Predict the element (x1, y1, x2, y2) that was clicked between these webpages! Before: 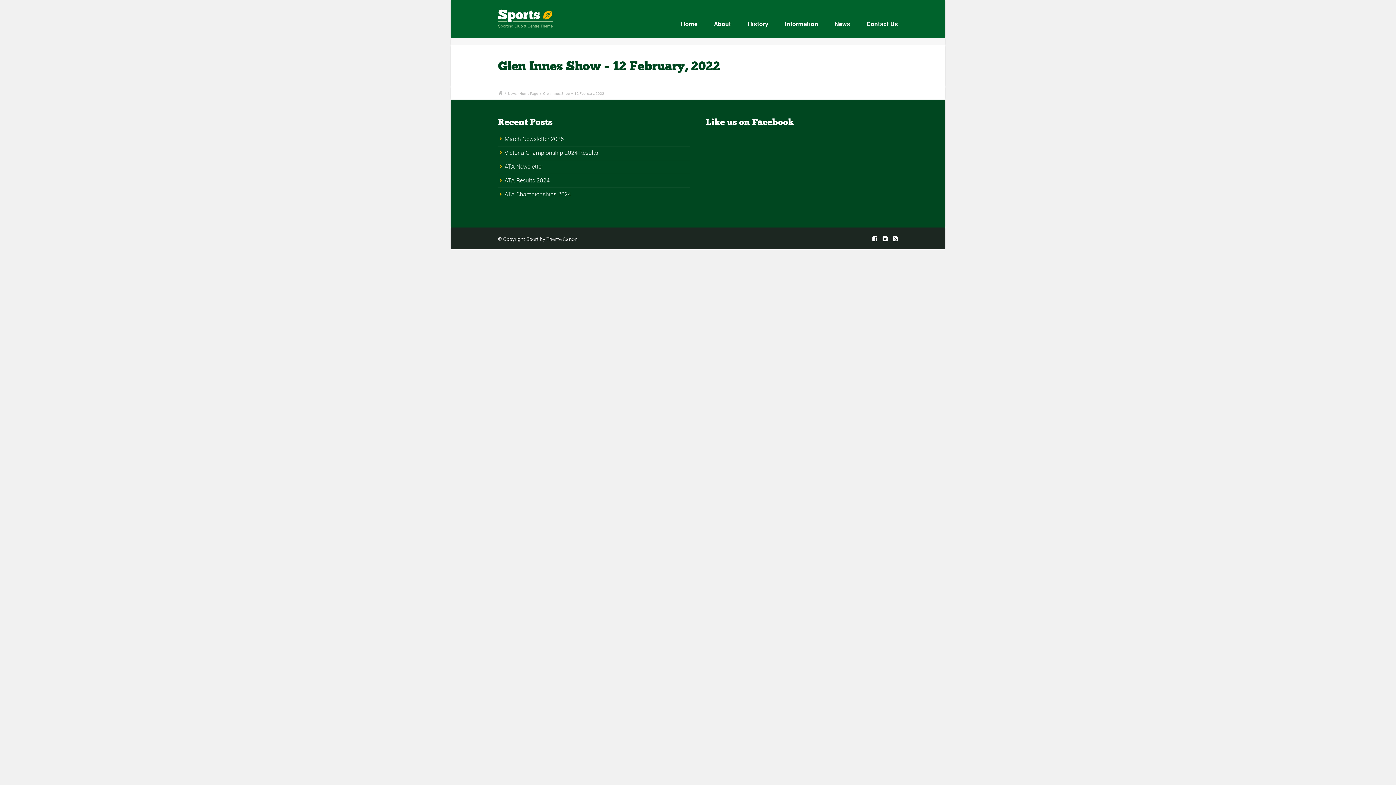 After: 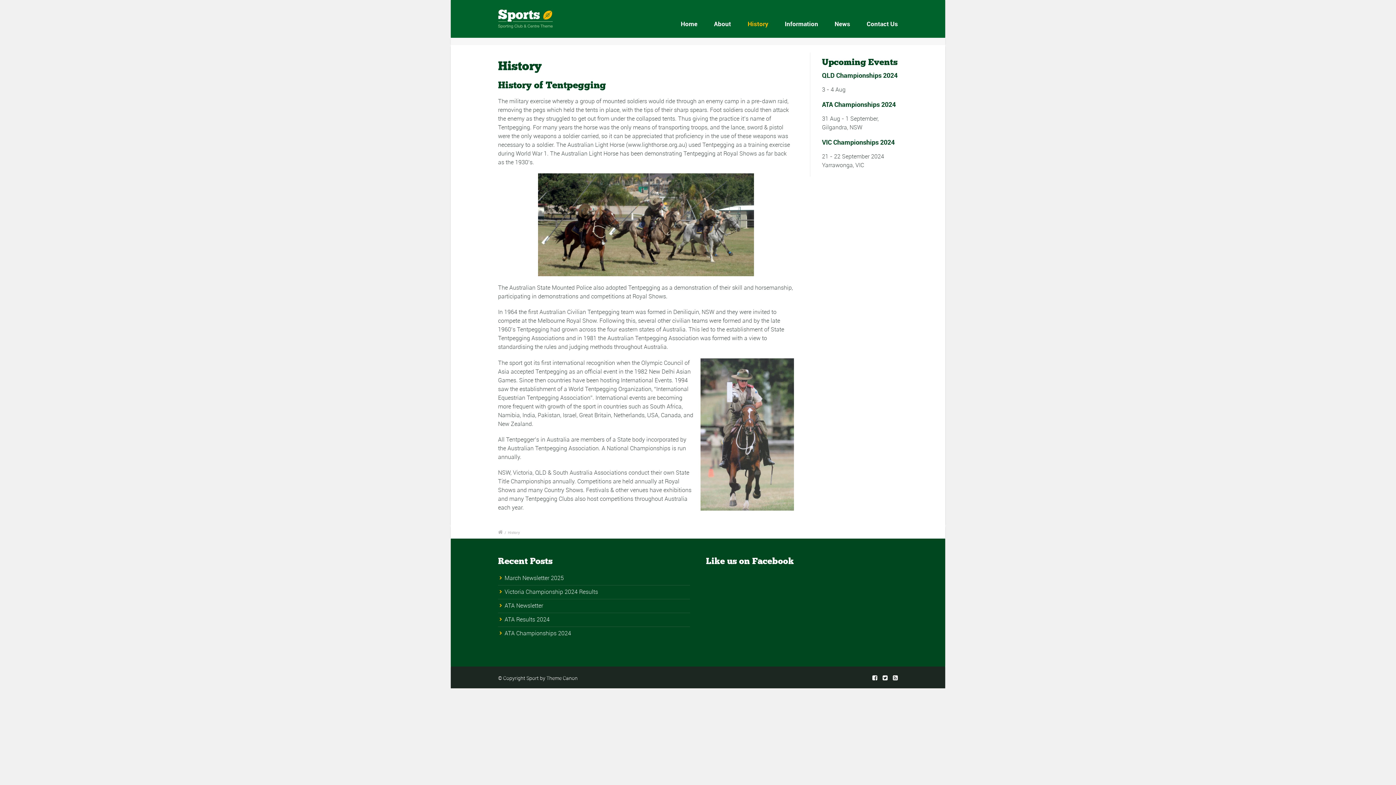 Action: label: History bbox: (746, 14, 769, 32)